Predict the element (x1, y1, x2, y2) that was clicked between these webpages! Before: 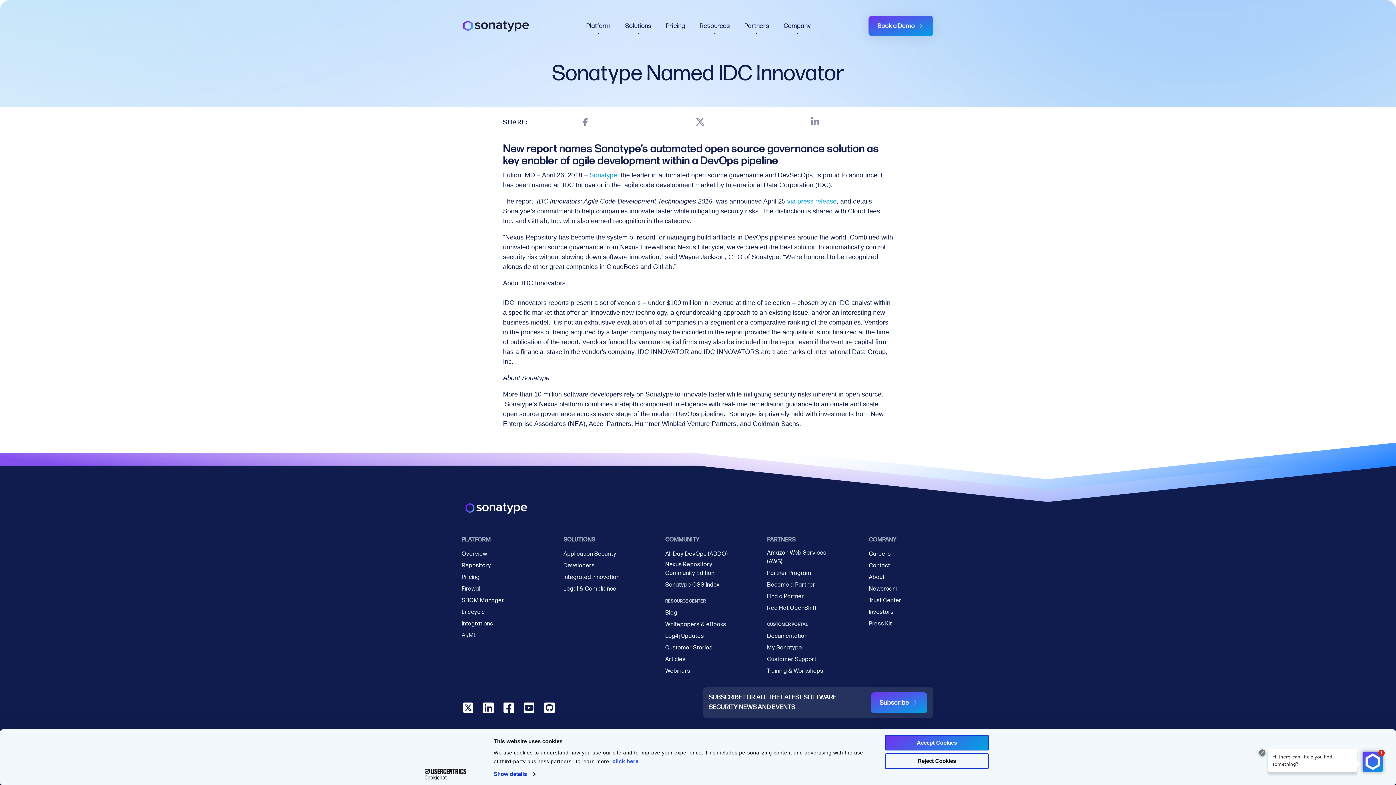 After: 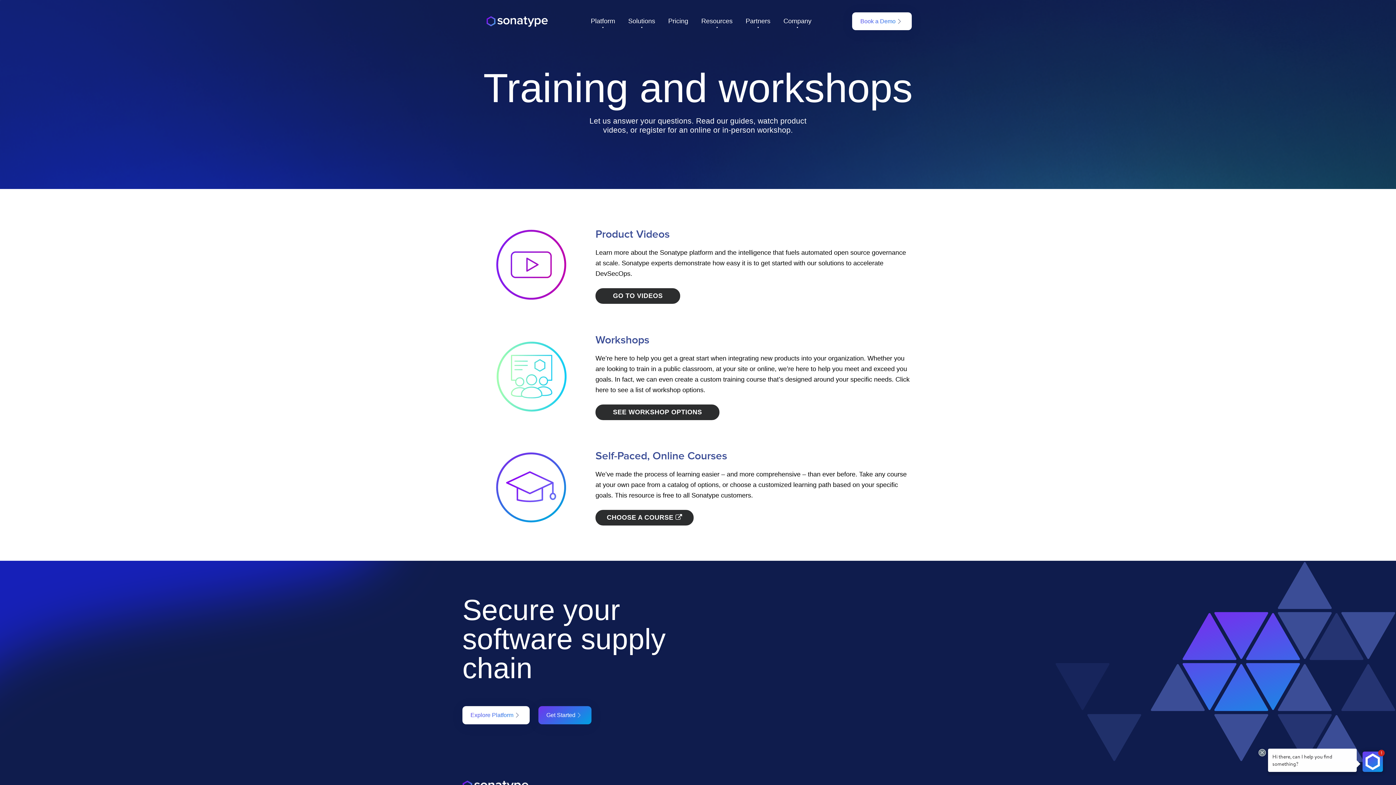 Action: bbox: (767, 667, 823, 675) label: Training & Workshops